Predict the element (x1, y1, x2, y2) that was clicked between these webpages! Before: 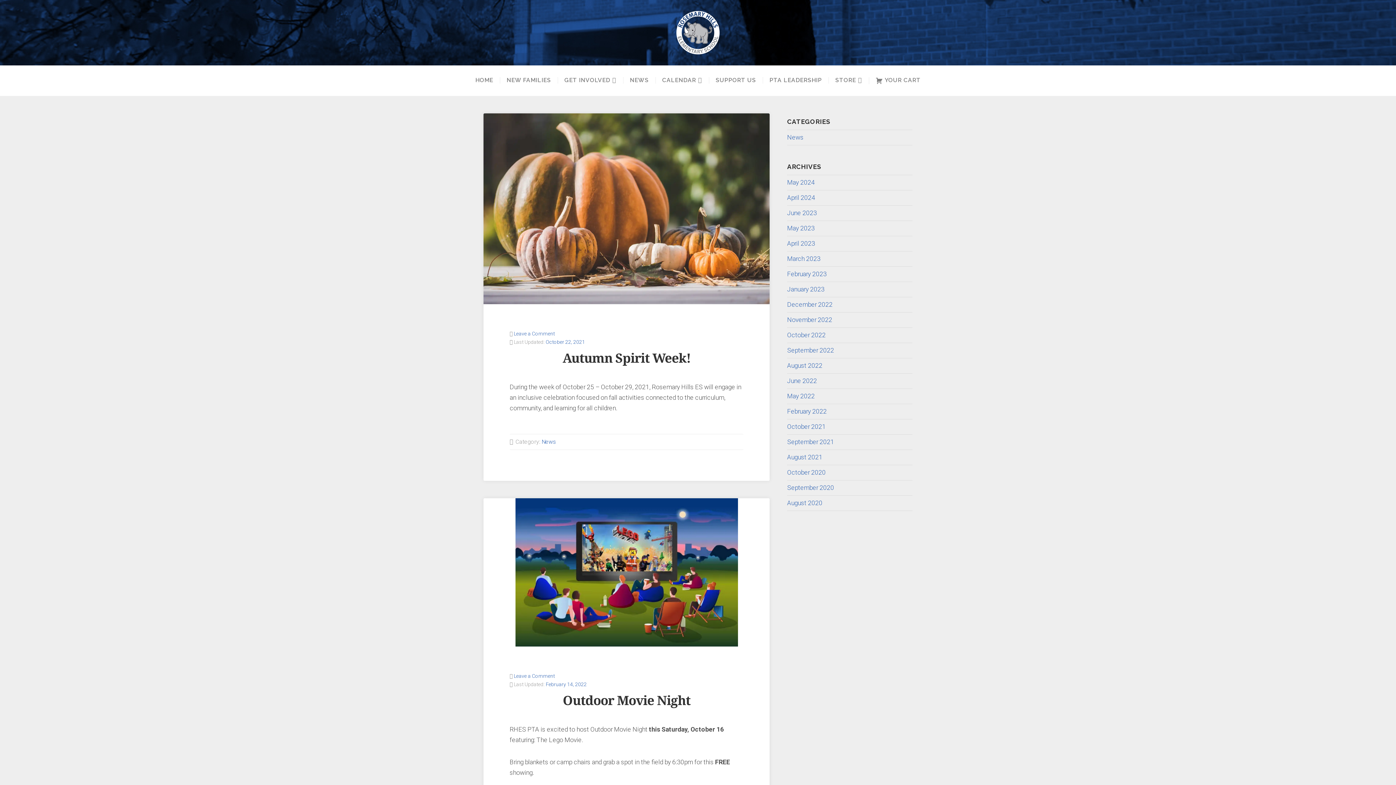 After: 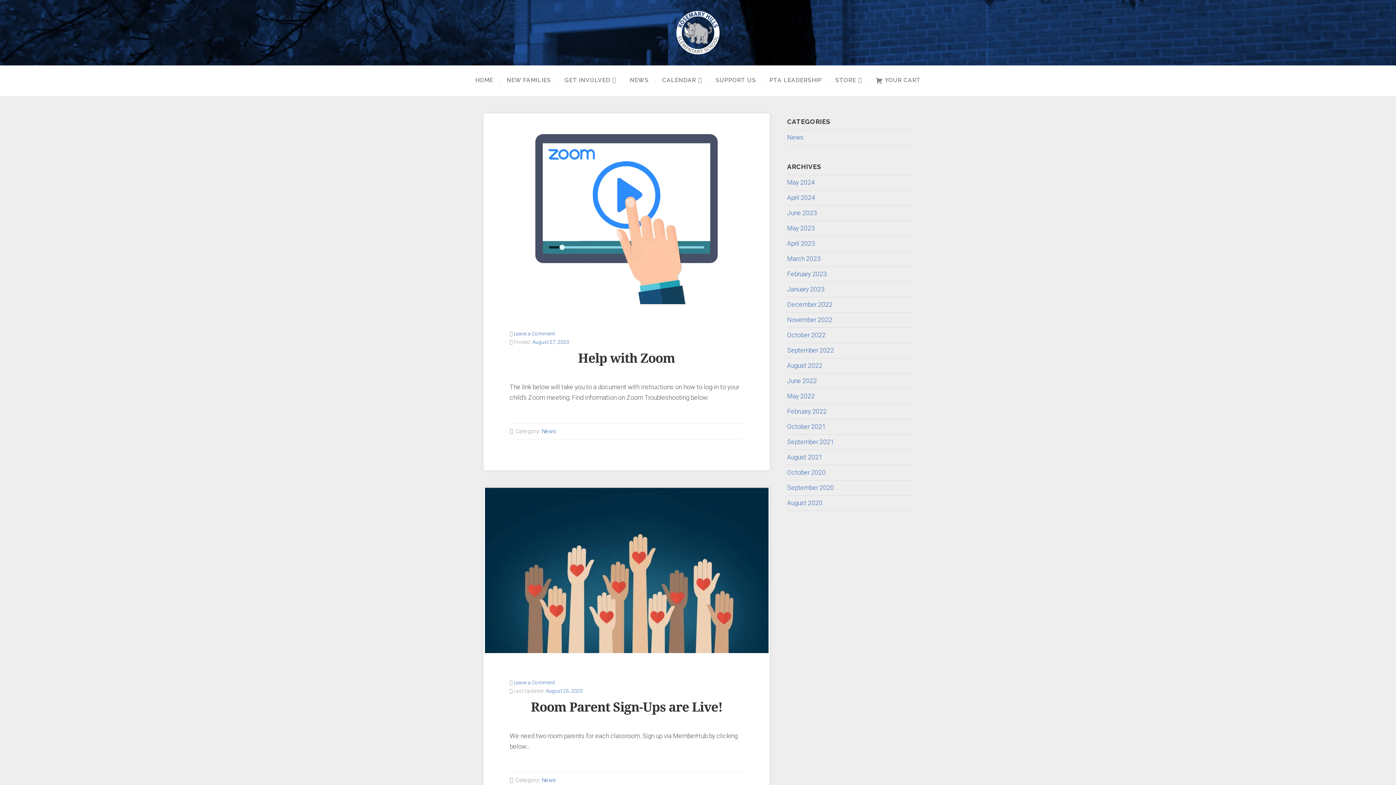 Action: bbox: (787, 499, 822, 506) label: August 2020